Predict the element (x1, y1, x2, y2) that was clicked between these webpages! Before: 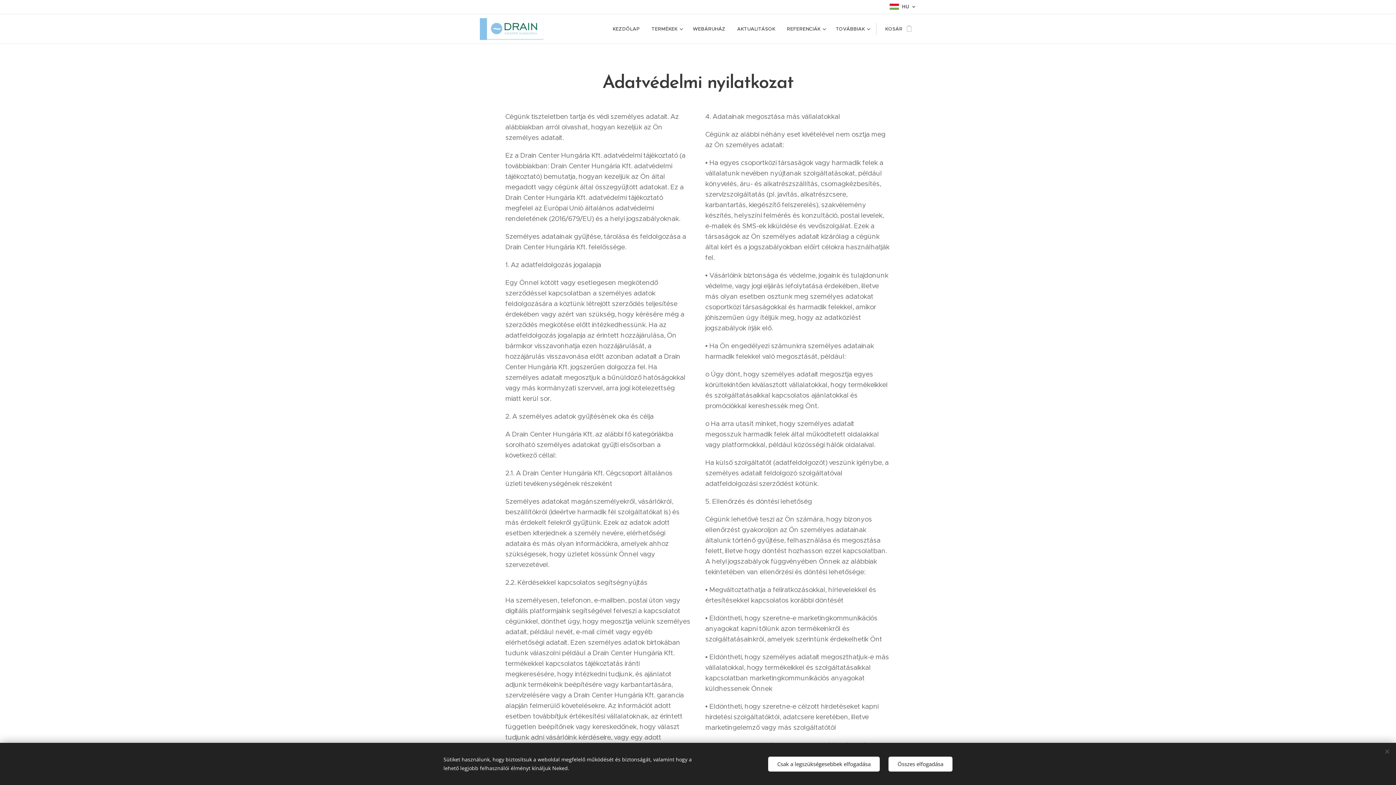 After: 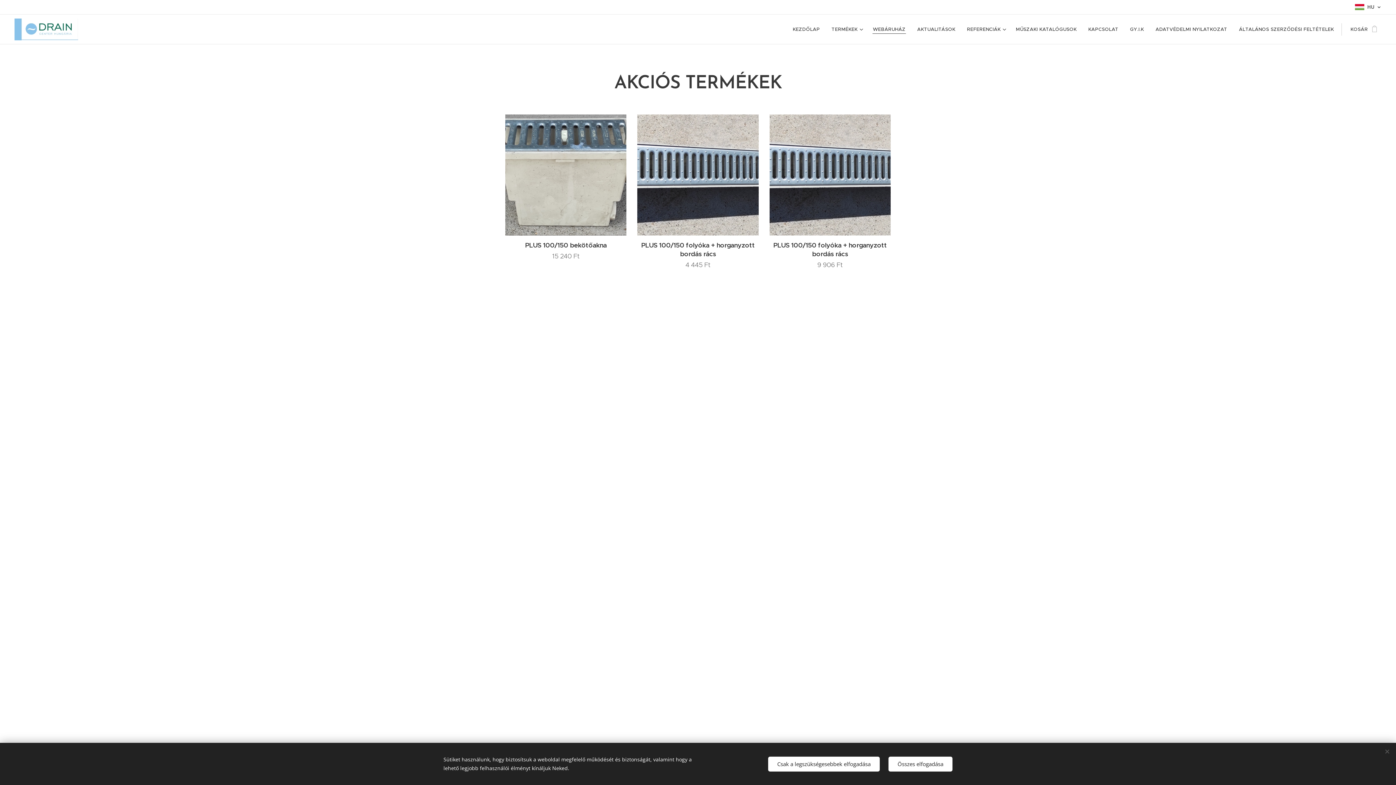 Action: label: WEBÁRUHÁZ bbox: (687, 20, 731, 38)